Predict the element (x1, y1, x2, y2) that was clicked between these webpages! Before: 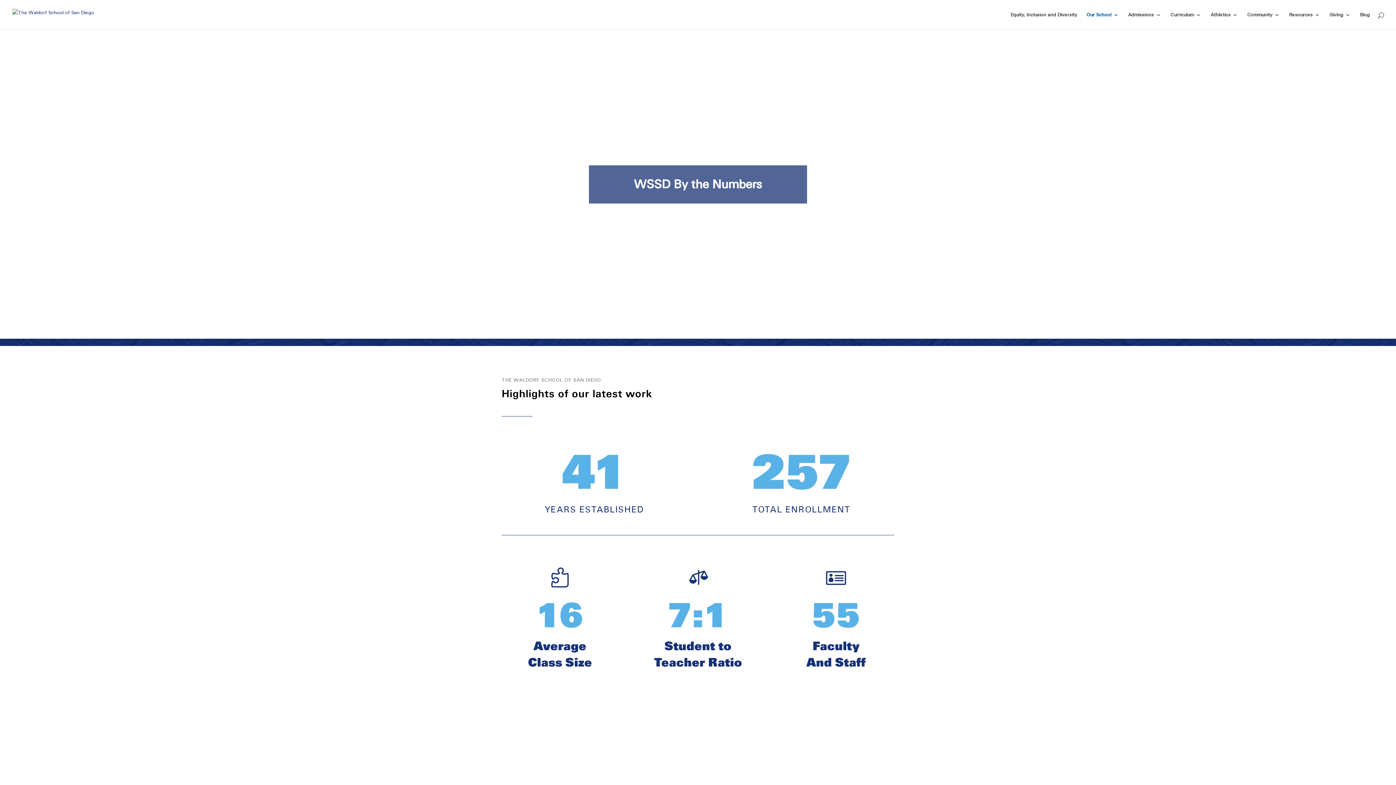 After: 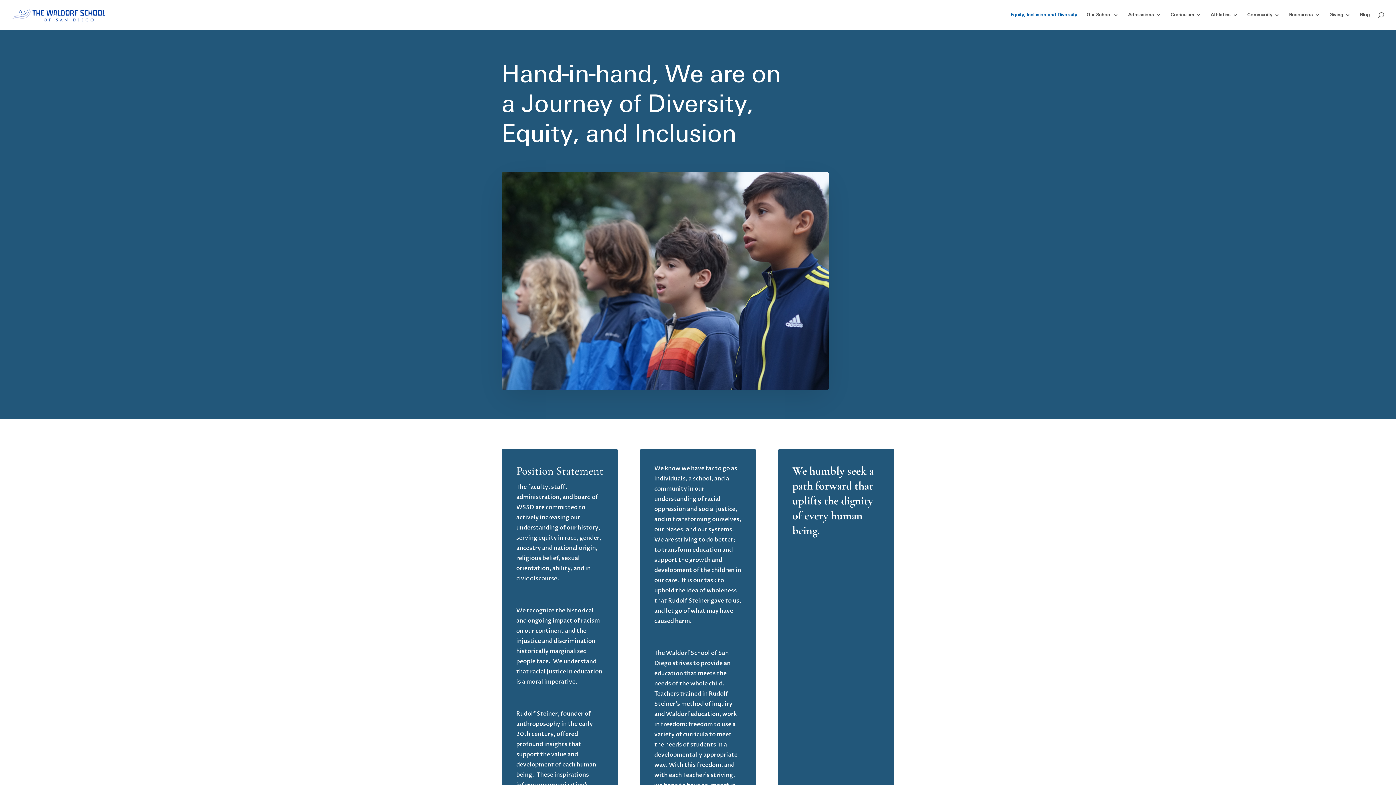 Action: bbox: (1010, 12, 1077, 29) label: Equity, Inclusion and Diversity